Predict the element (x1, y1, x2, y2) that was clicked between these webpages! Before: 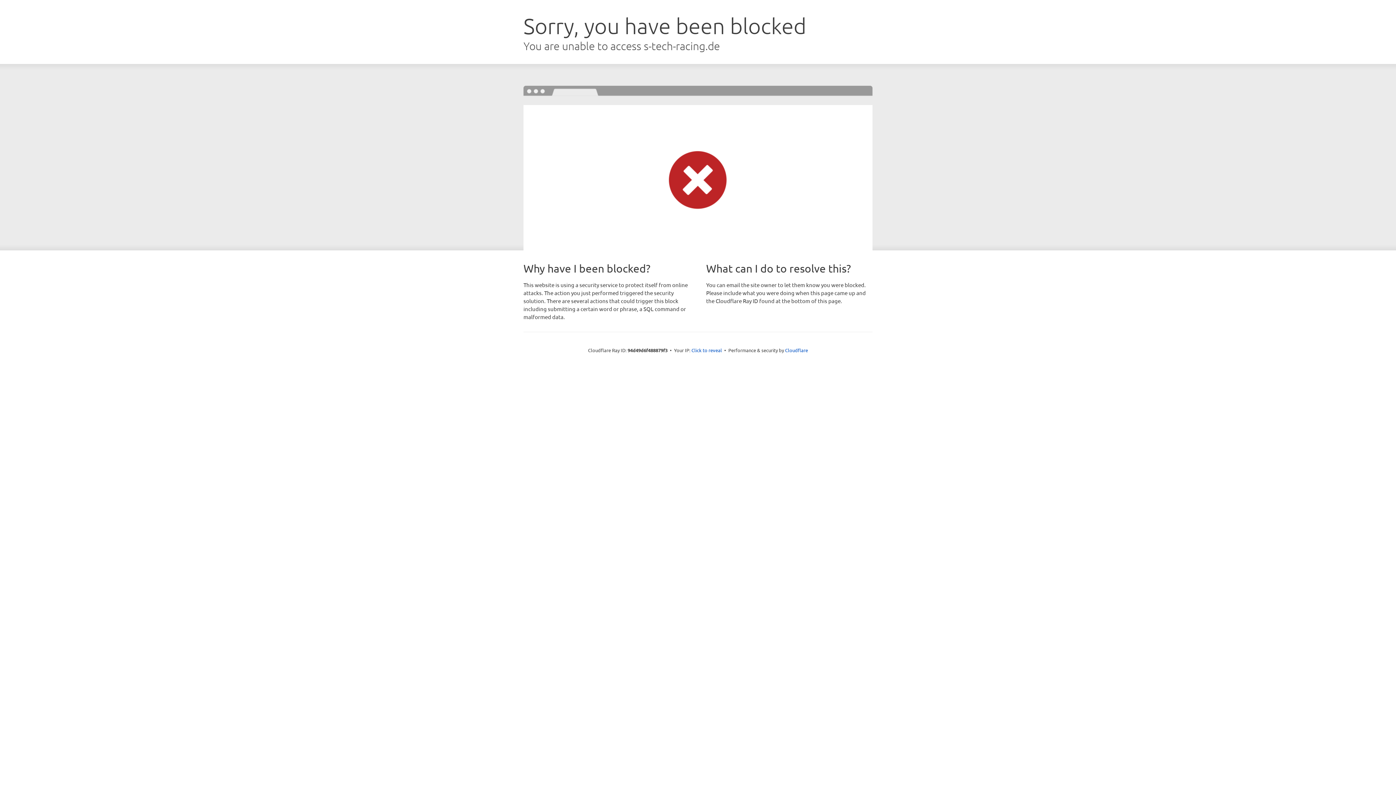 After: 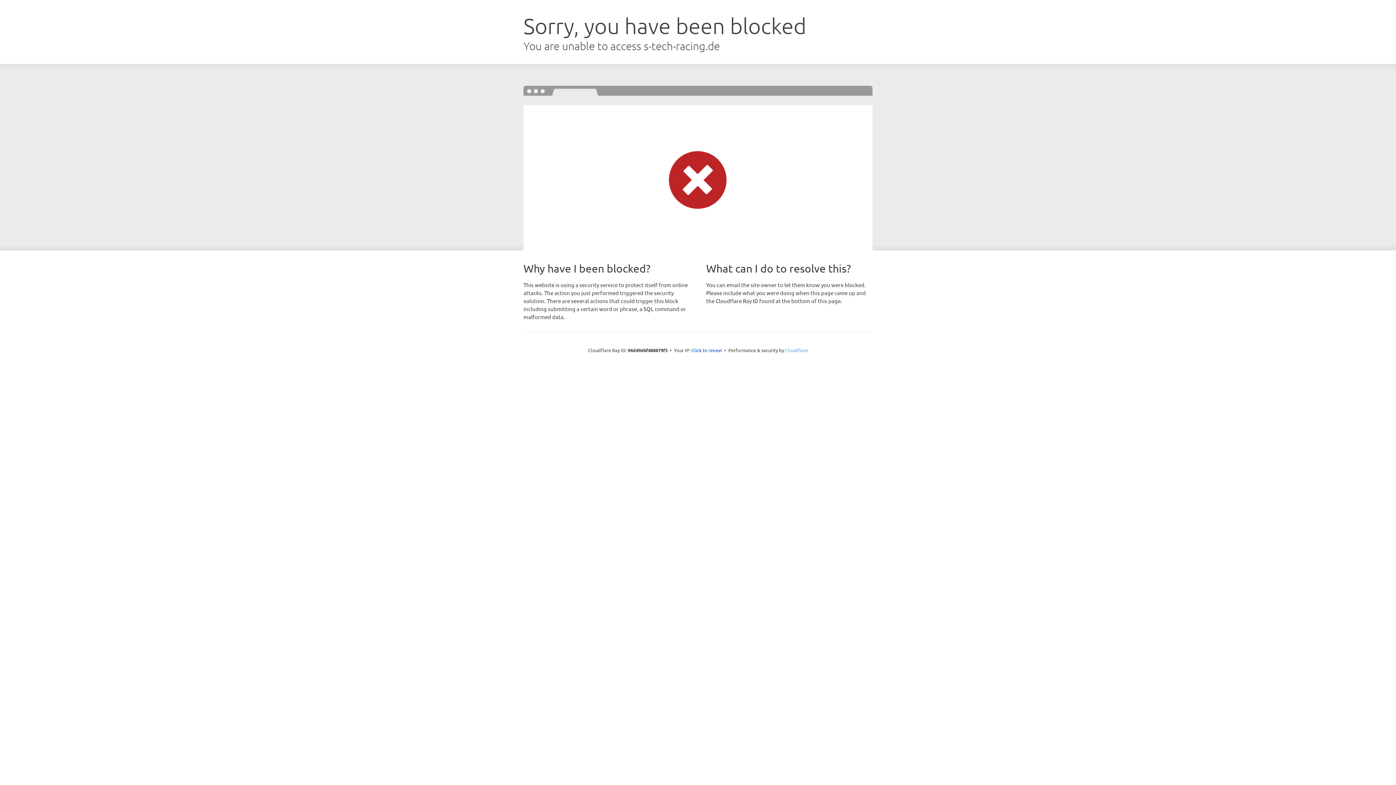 Action: bbox: (785, 347, 808, 353) label: Cloudflare